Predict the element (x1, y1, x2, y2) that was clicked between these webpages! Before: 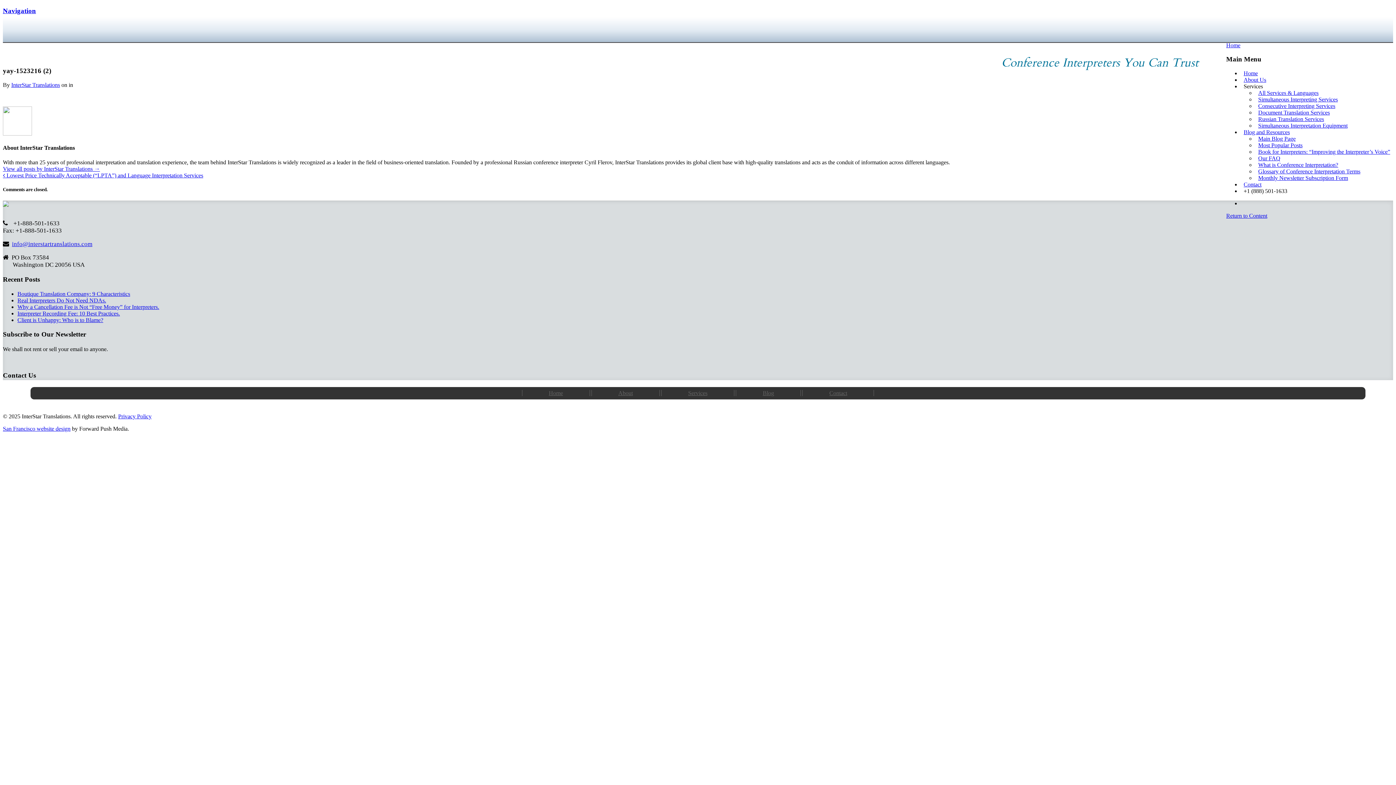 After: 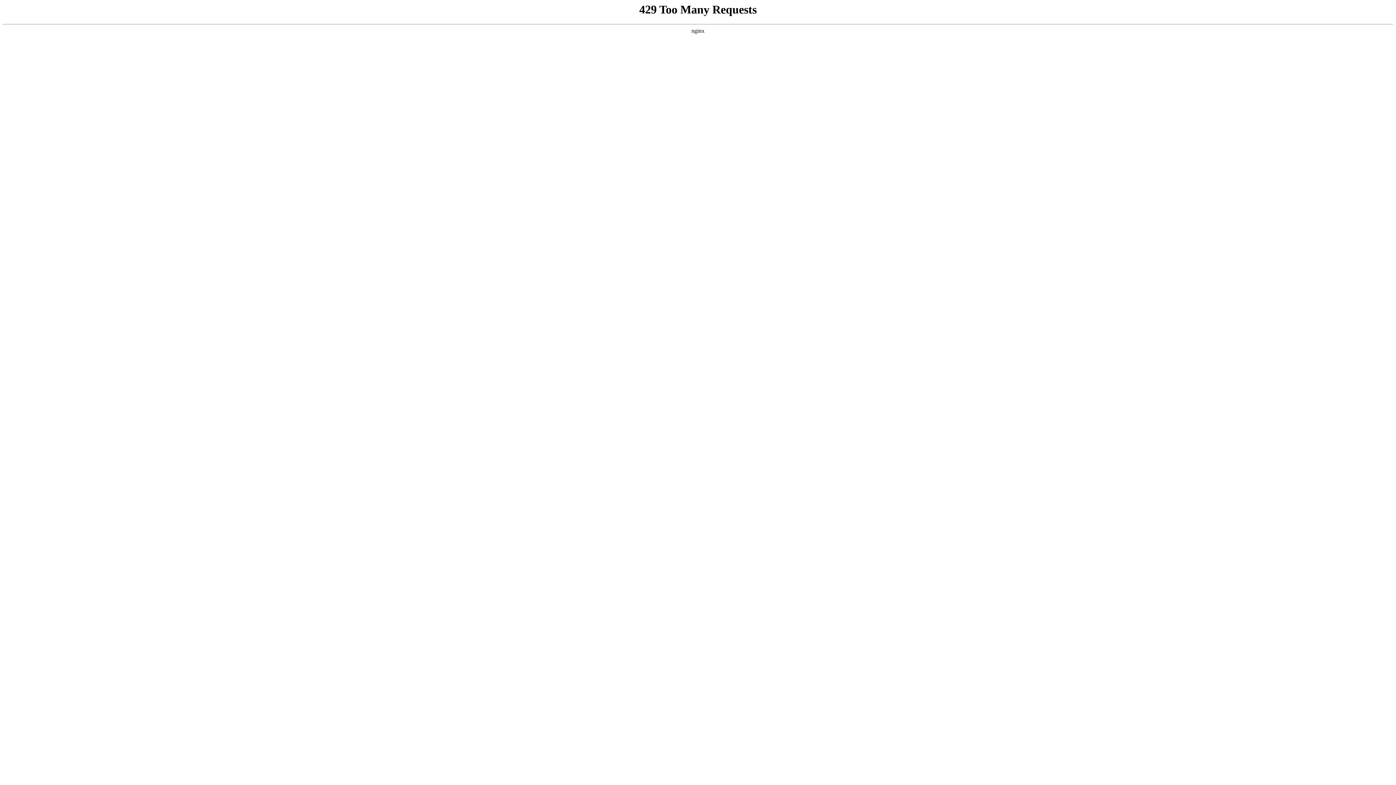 Action: bbox: (118, 413, 151, 419) label: Privacy Policy